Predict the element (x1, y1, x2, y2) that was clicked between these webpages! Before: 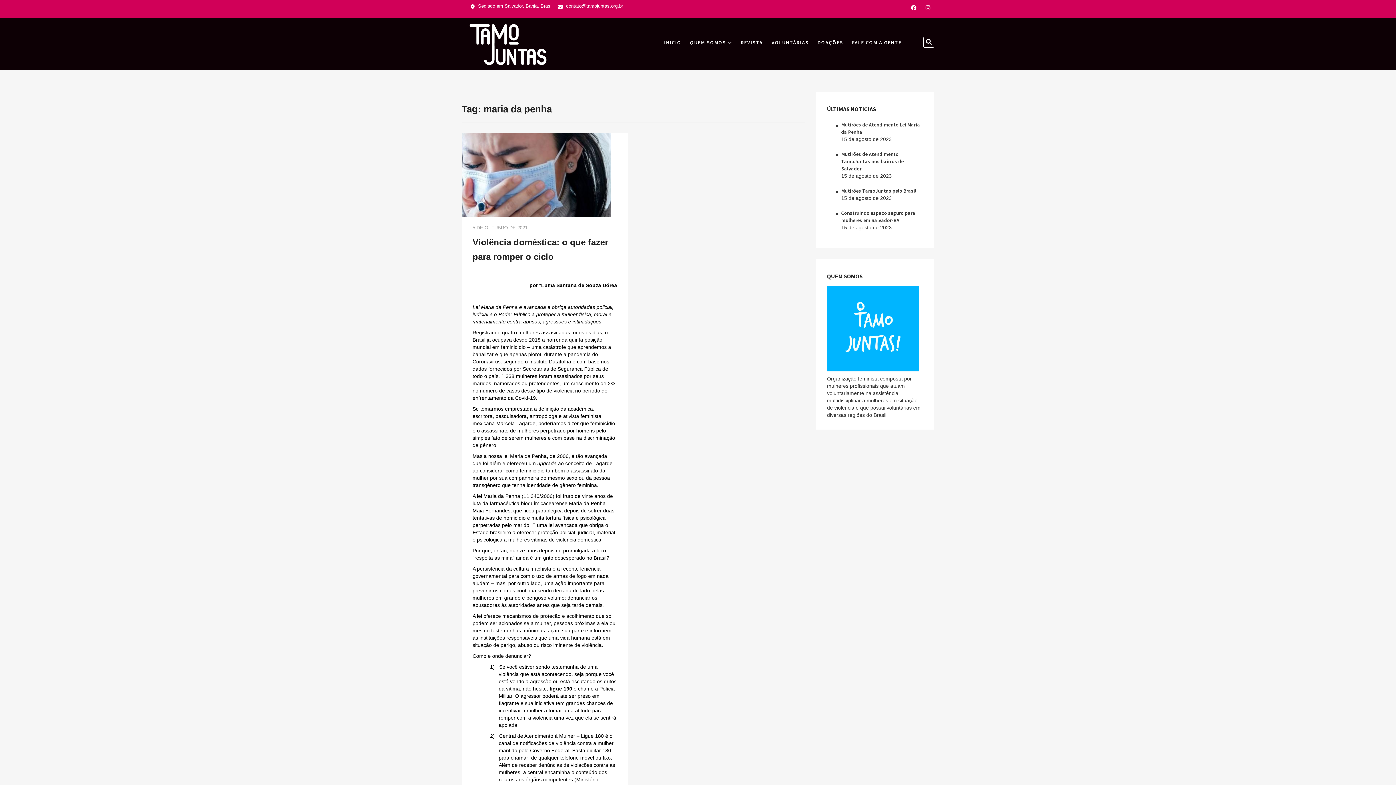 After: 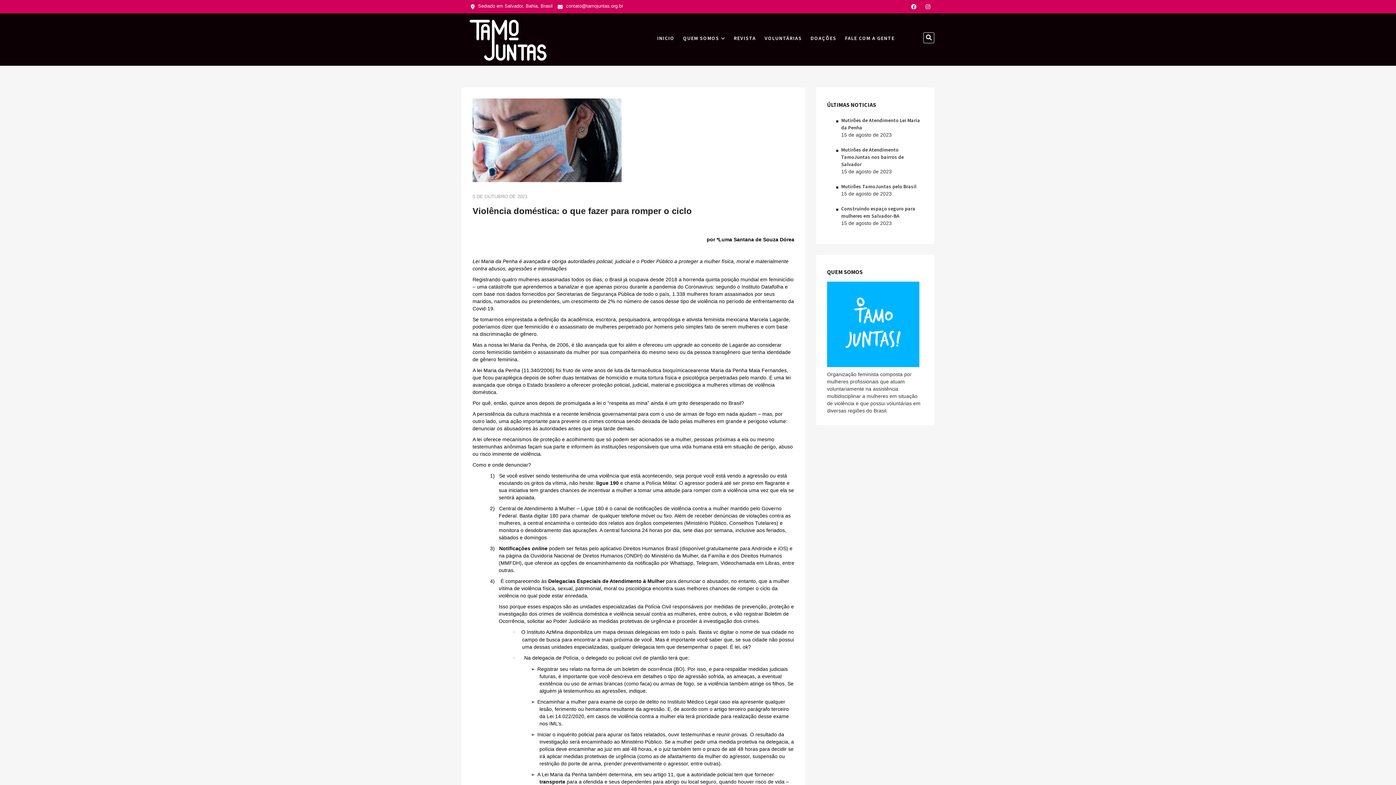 Action: bbox: (461, 171, 610, 177)